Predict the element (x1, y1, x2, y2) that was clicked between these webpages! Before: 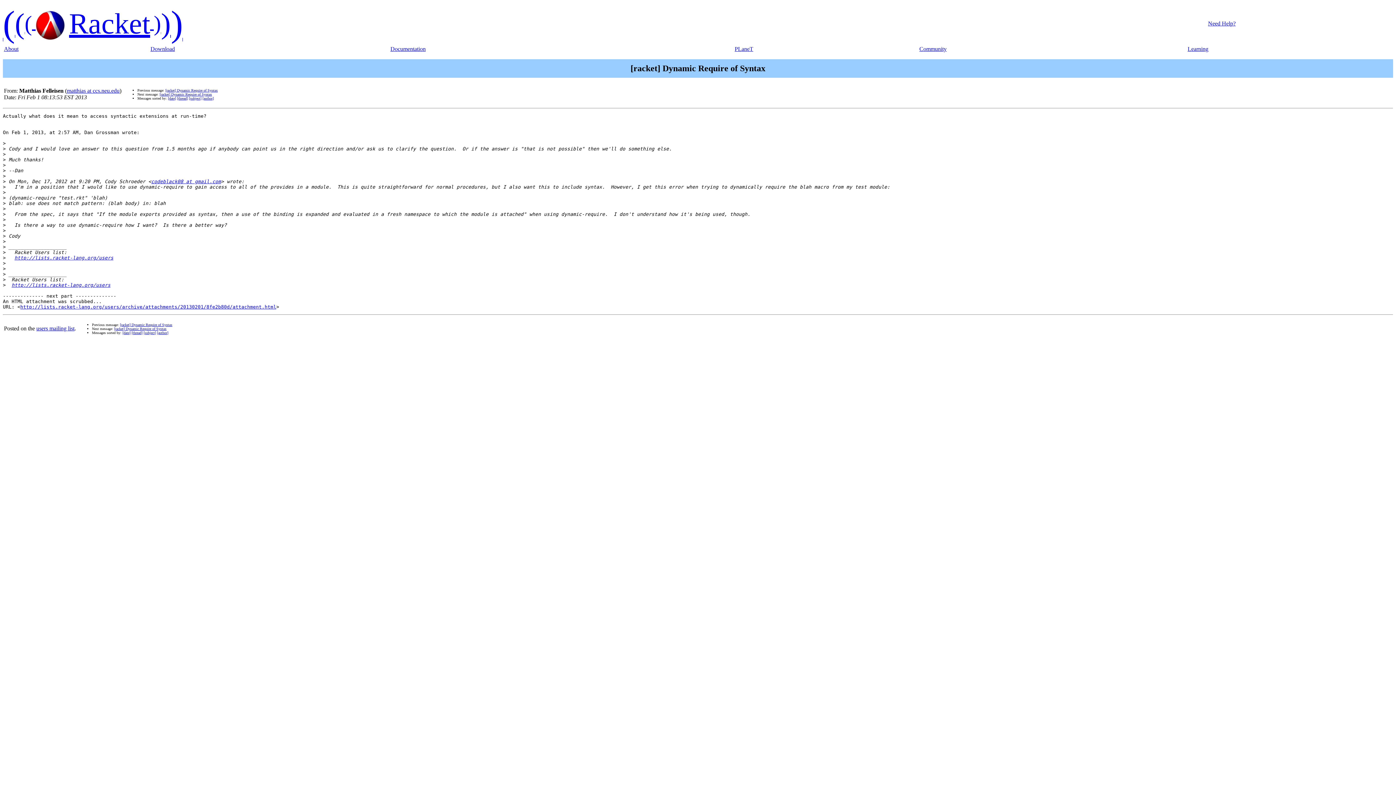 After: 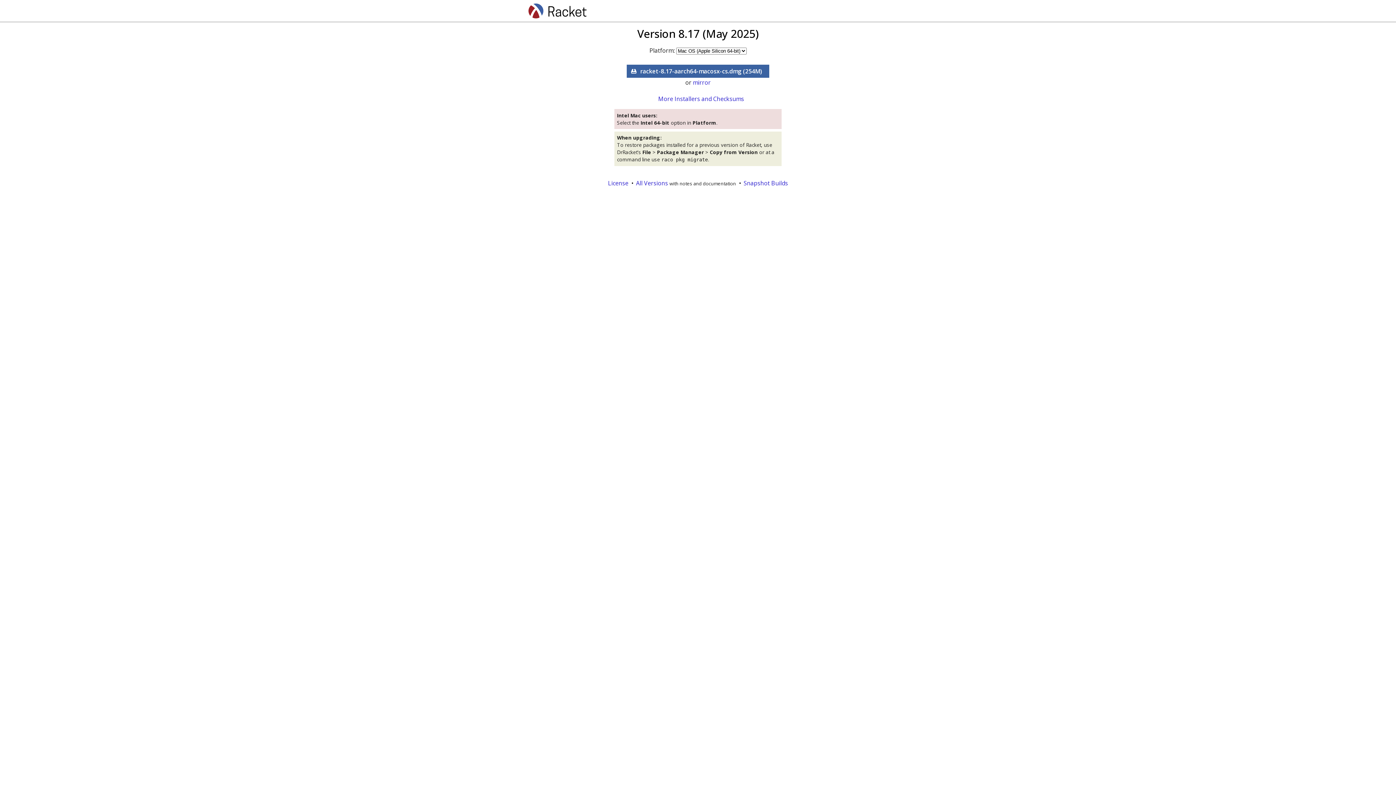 Action: label: Download bbox: (150, 45, 174, 52)